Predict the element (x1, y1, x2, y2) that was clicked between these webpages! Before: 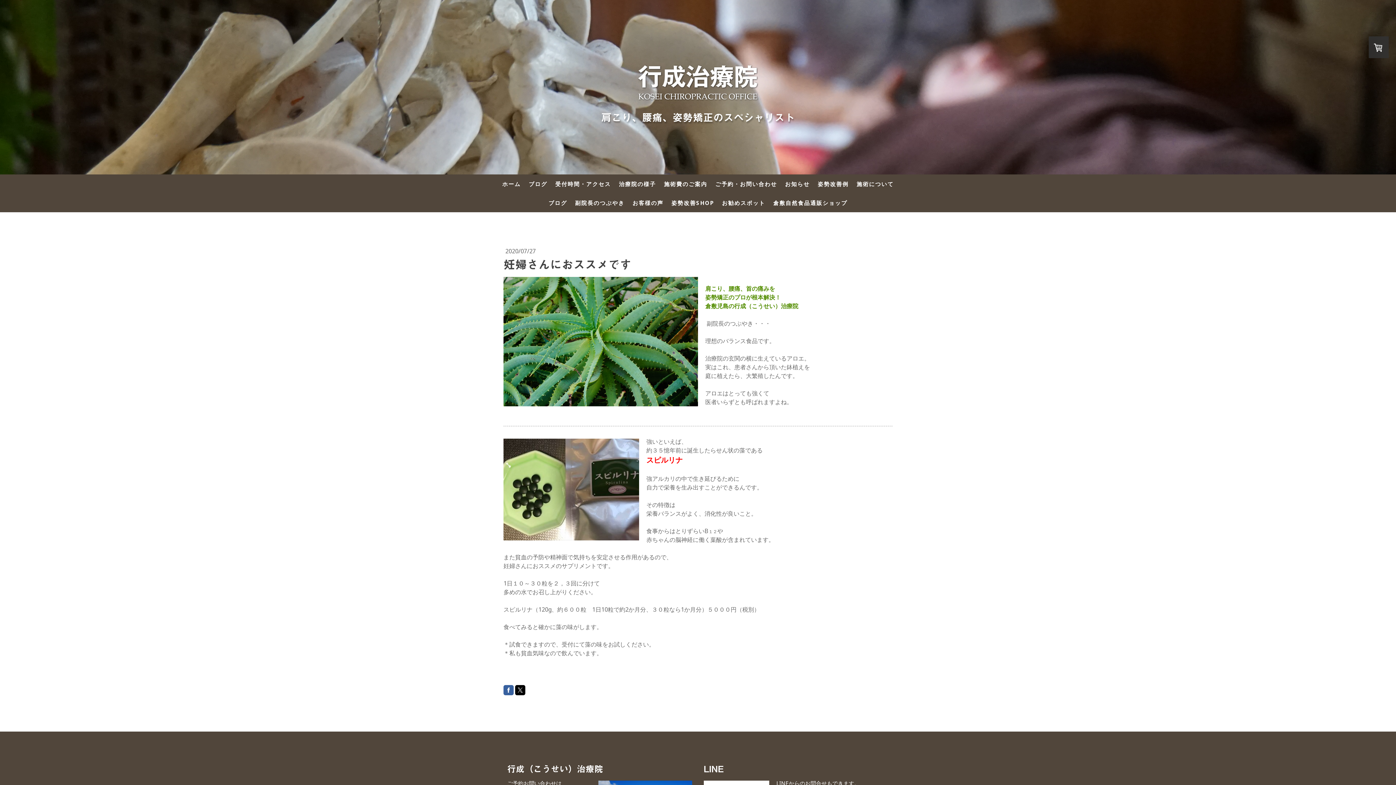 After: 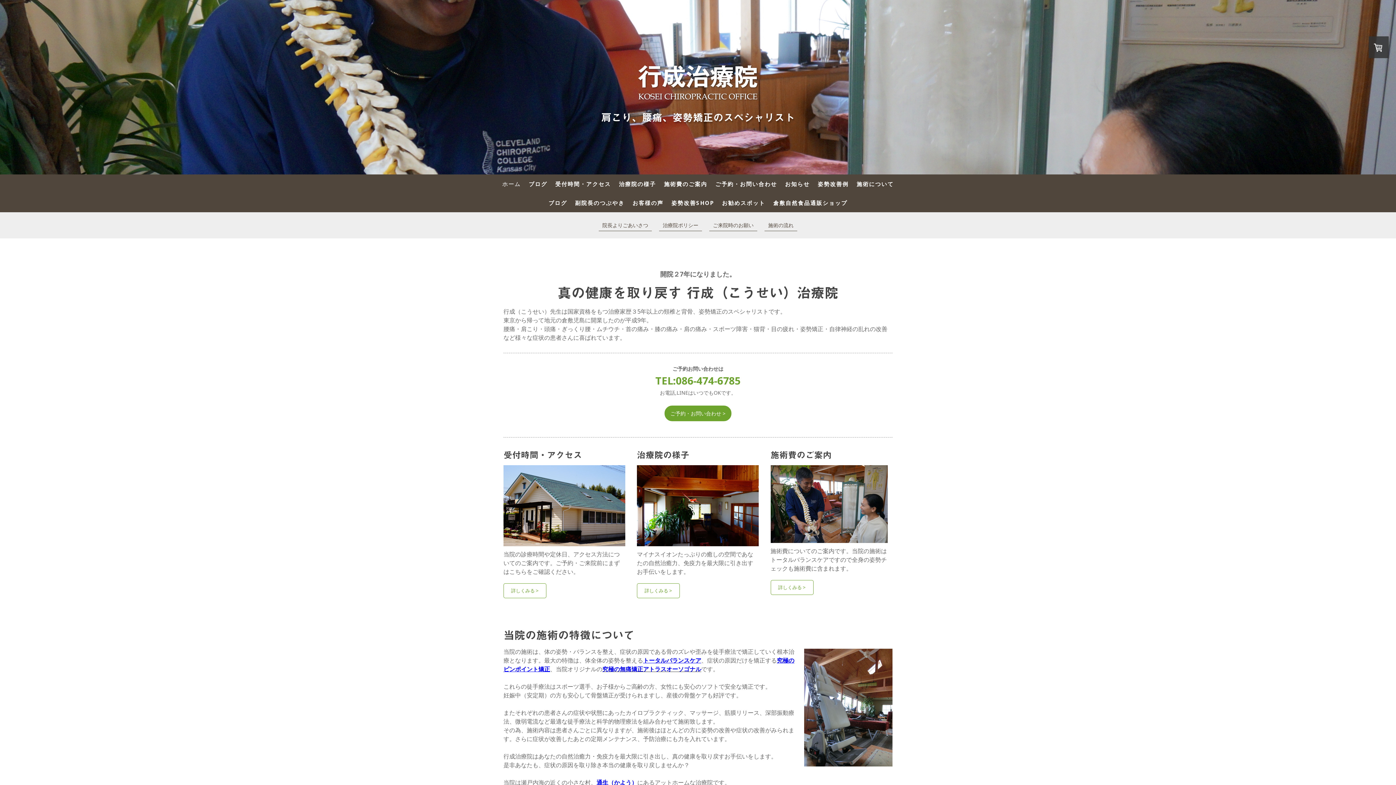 Action: bbox: (498, 176, 524, 191) label: ホーム